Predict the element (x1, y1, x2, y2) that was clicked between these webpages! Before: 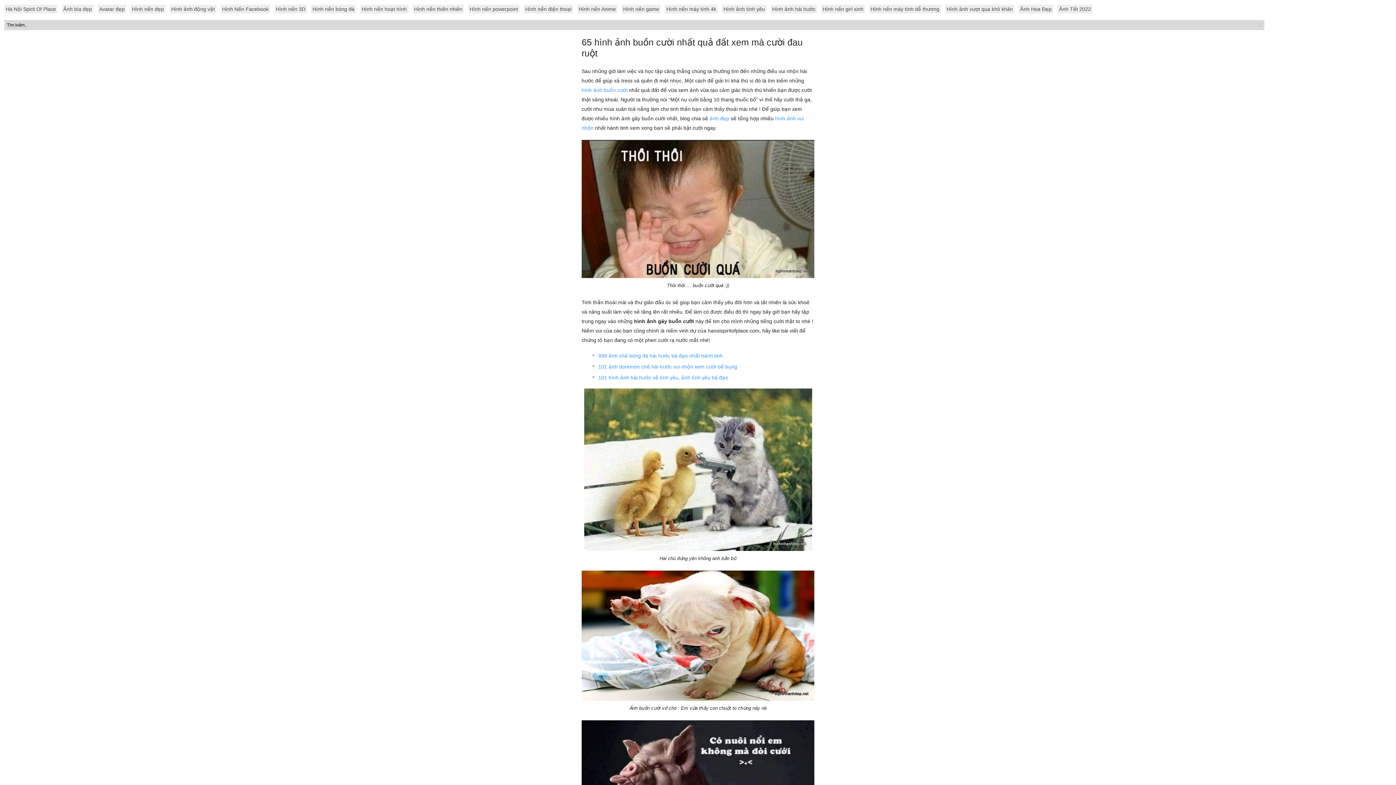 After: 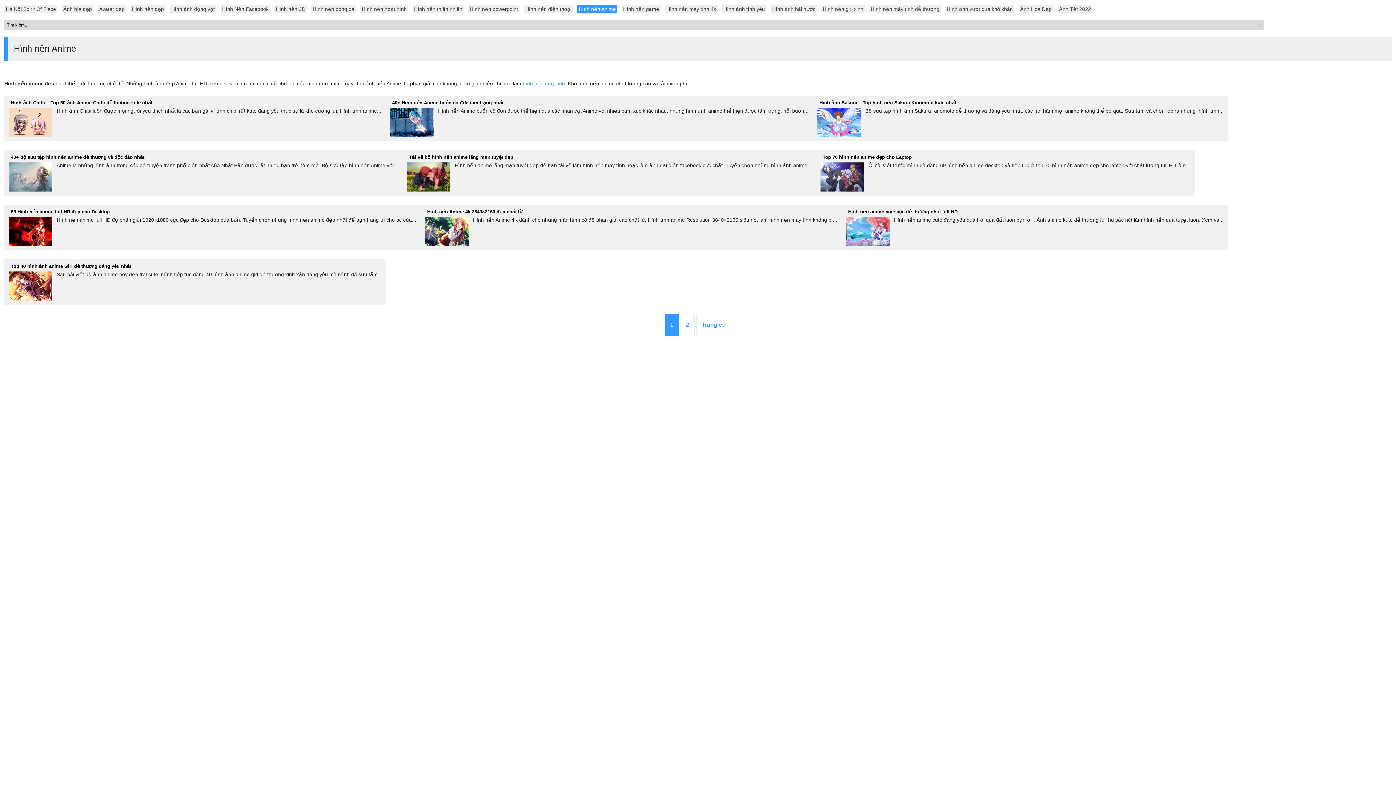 Action: bbox: (577, 4, 617, 13) label: Hình nền Anime